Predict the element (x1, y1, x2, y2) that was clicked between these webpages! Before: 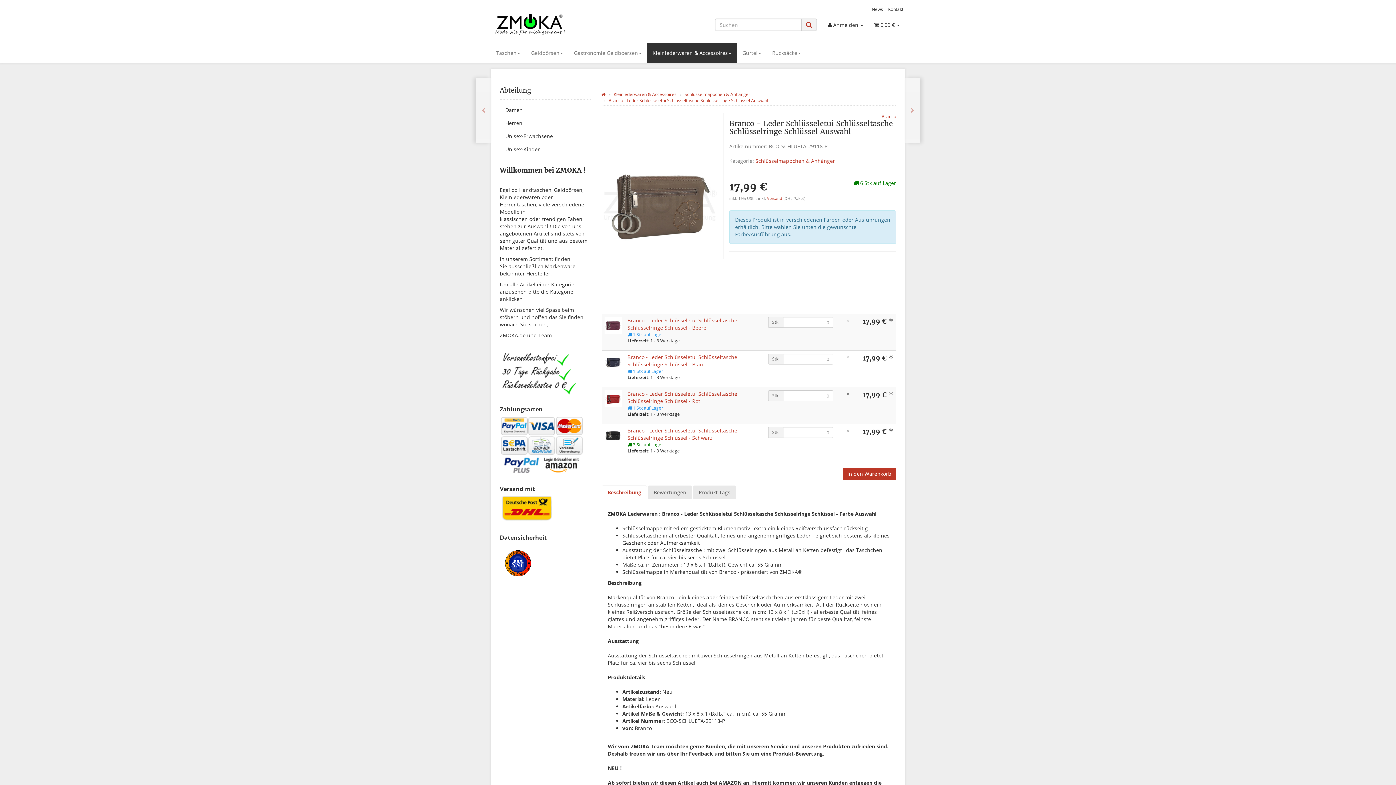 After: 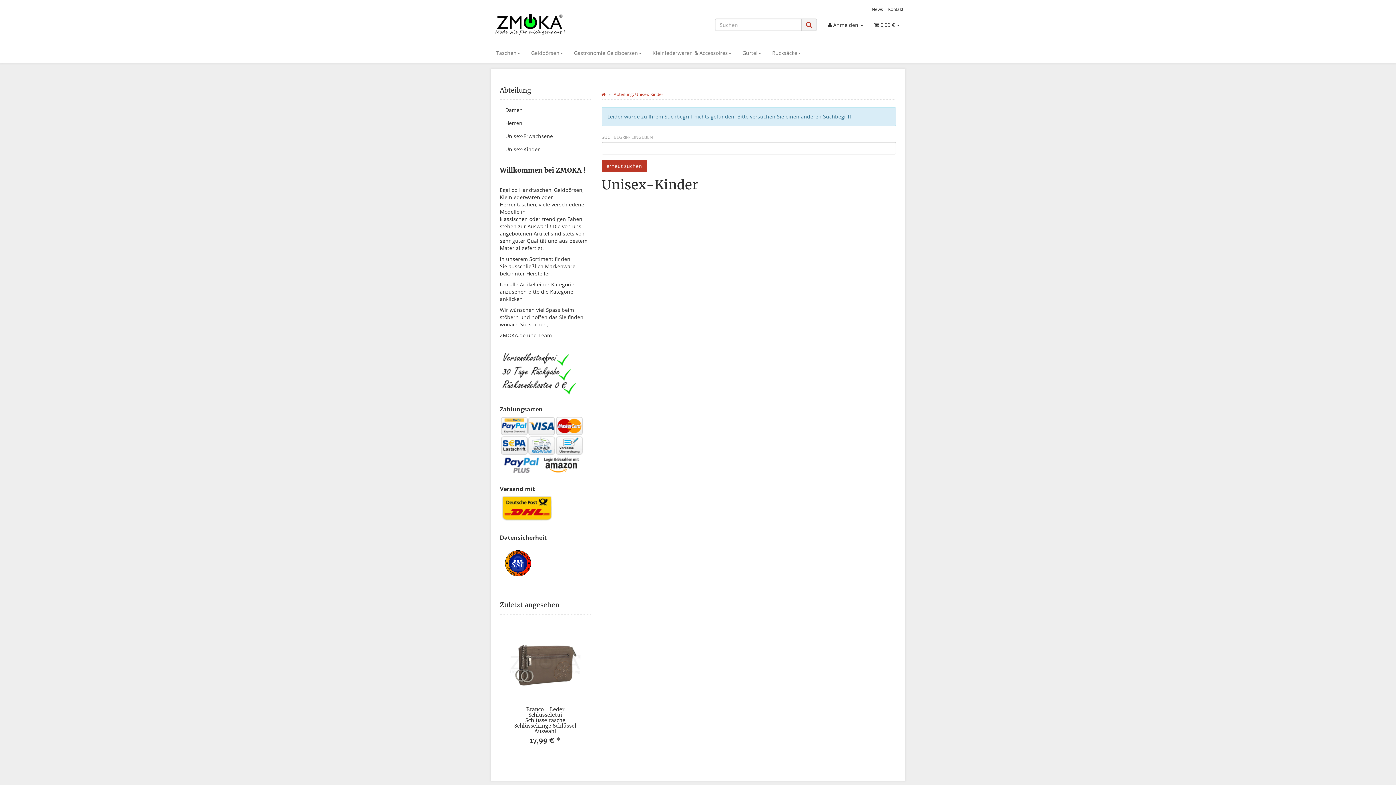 Action: label: Unisex-Kinder bbox: (500, 142, 590, 156)